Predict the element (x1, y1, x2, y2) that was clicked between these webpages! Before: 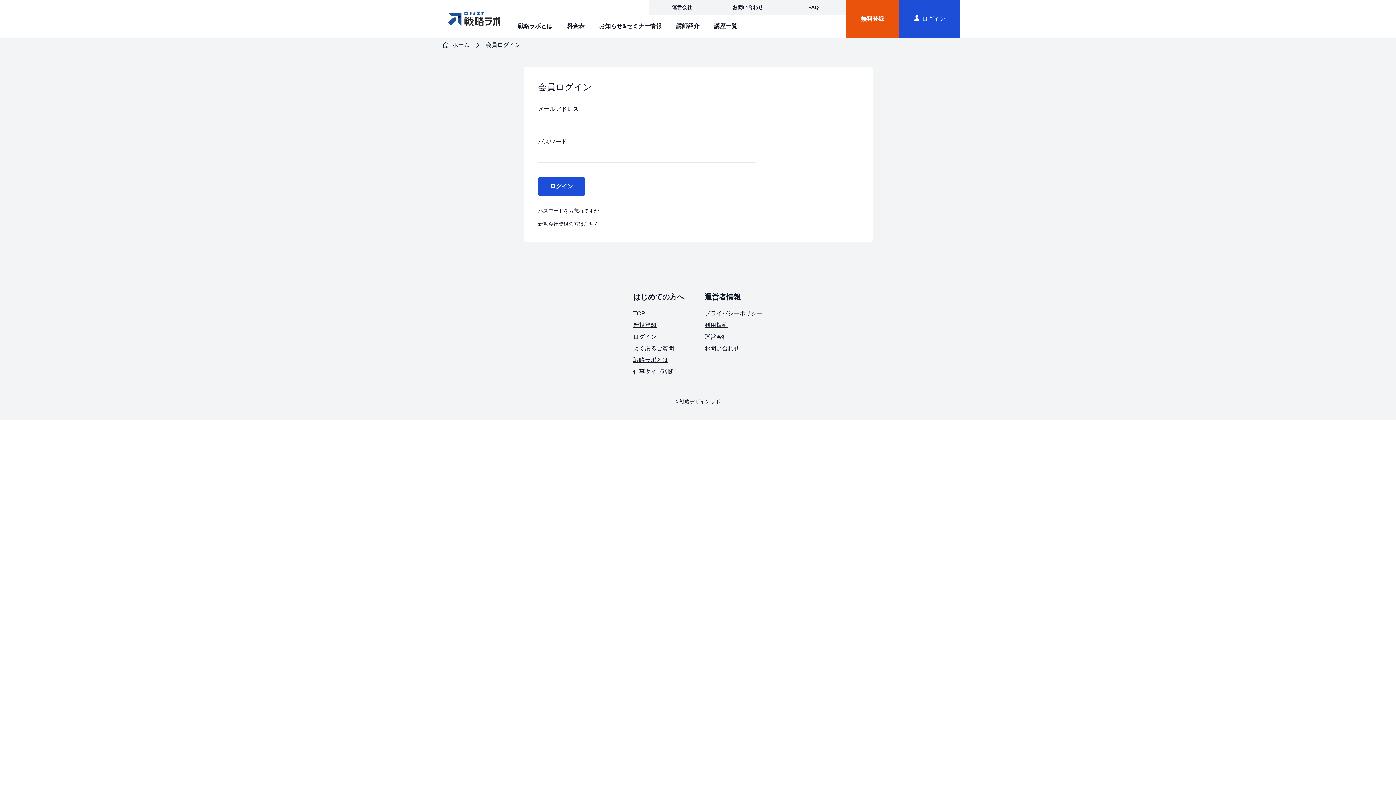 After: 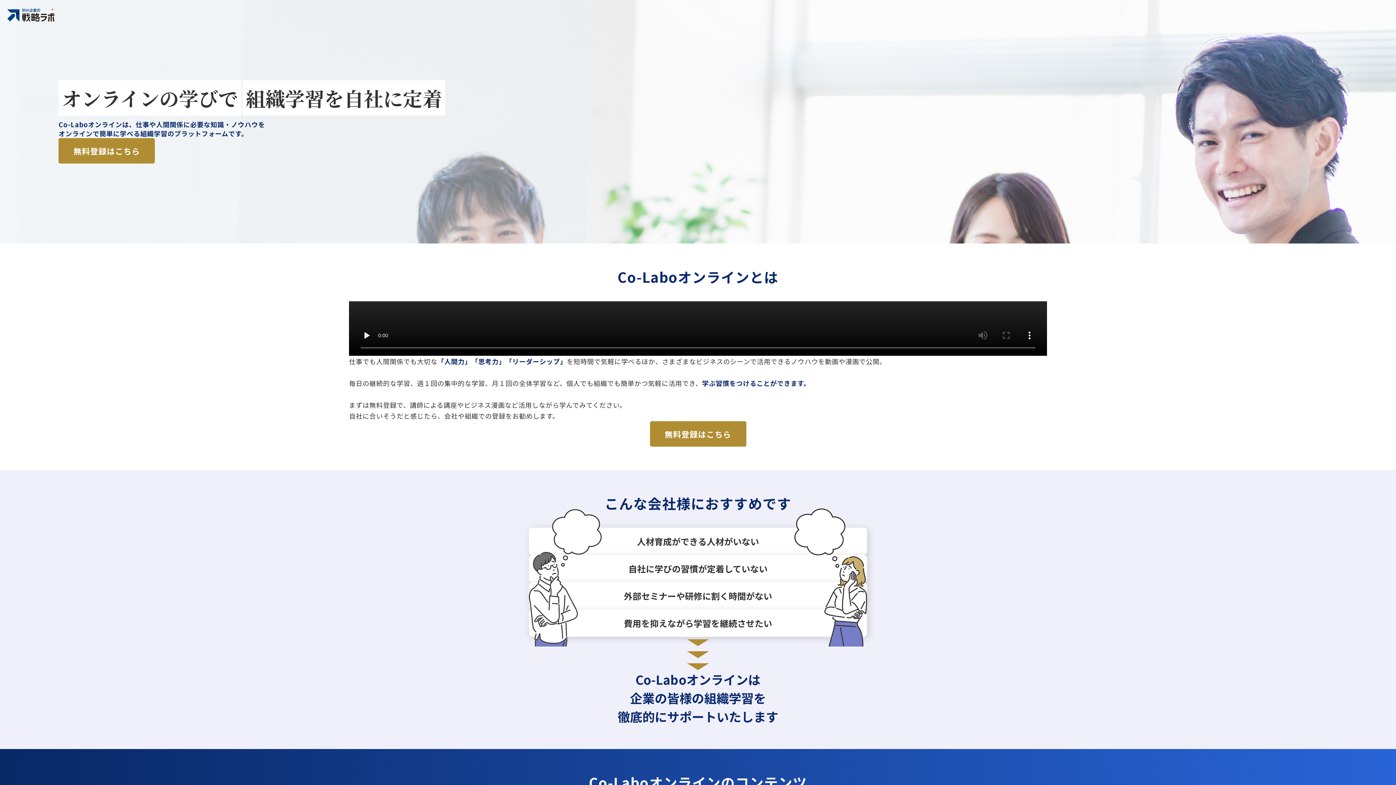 Action: label: 戦略ラボとは bbox: (633, 357, 668, 363)